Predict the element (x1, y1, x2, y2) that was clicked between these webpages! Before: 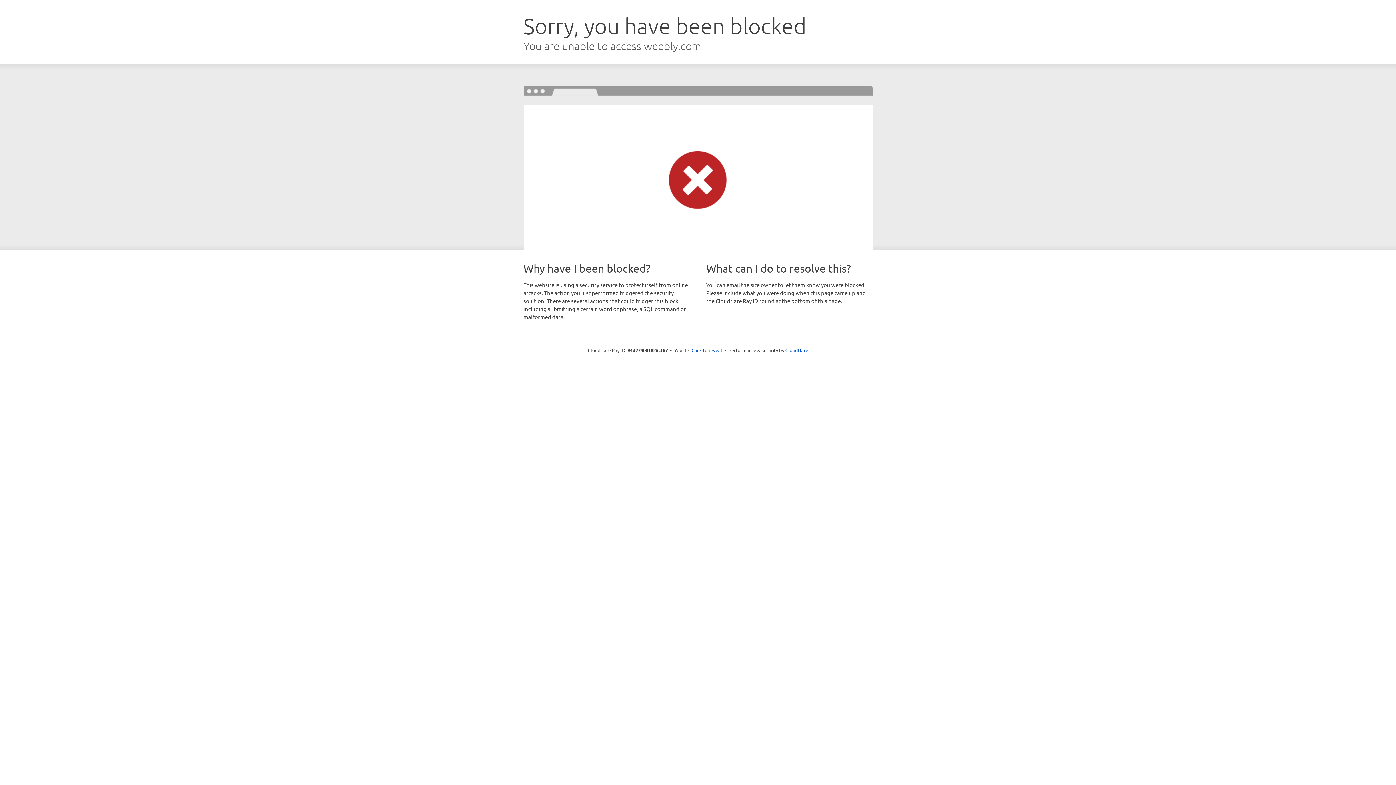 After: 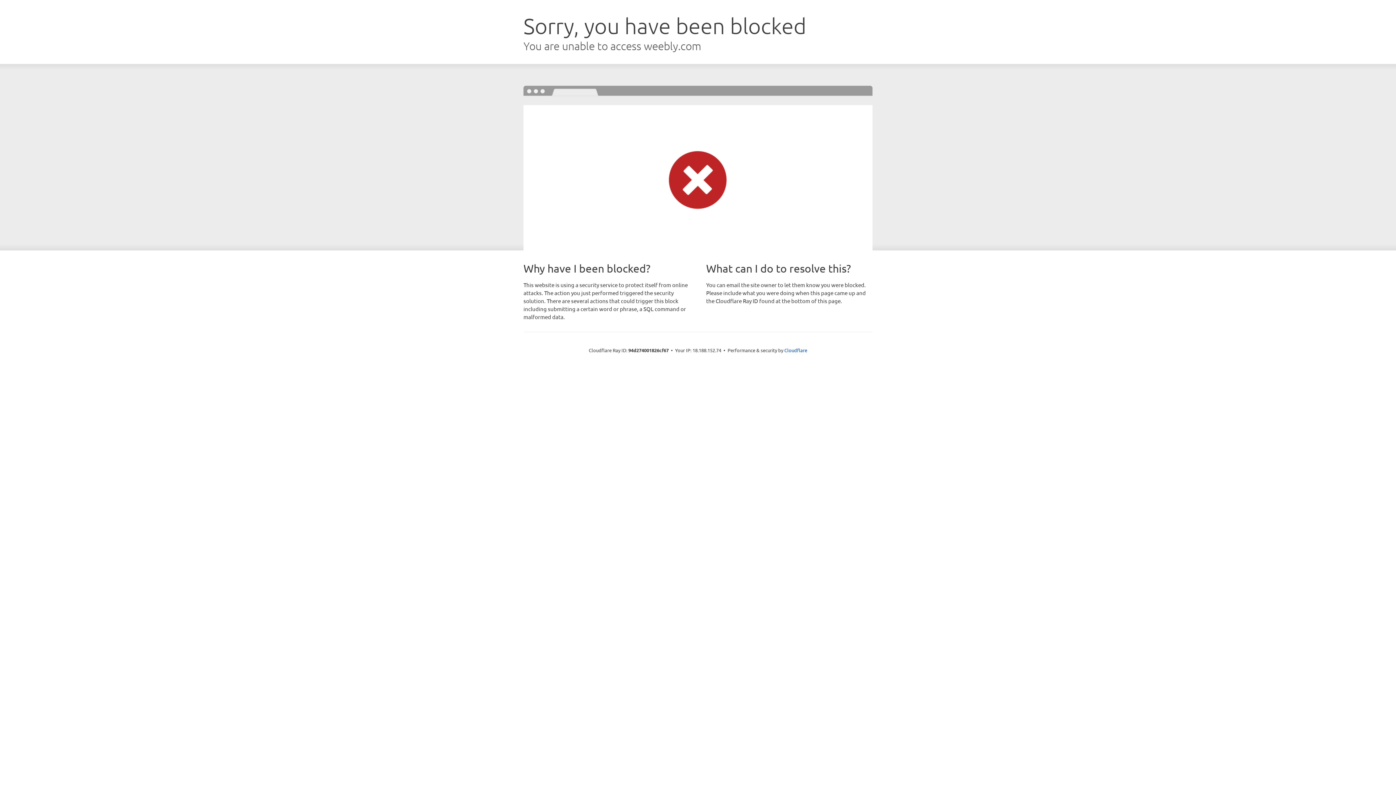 Action: bbox: (691, 346, 722, 353) label: Click to reveal